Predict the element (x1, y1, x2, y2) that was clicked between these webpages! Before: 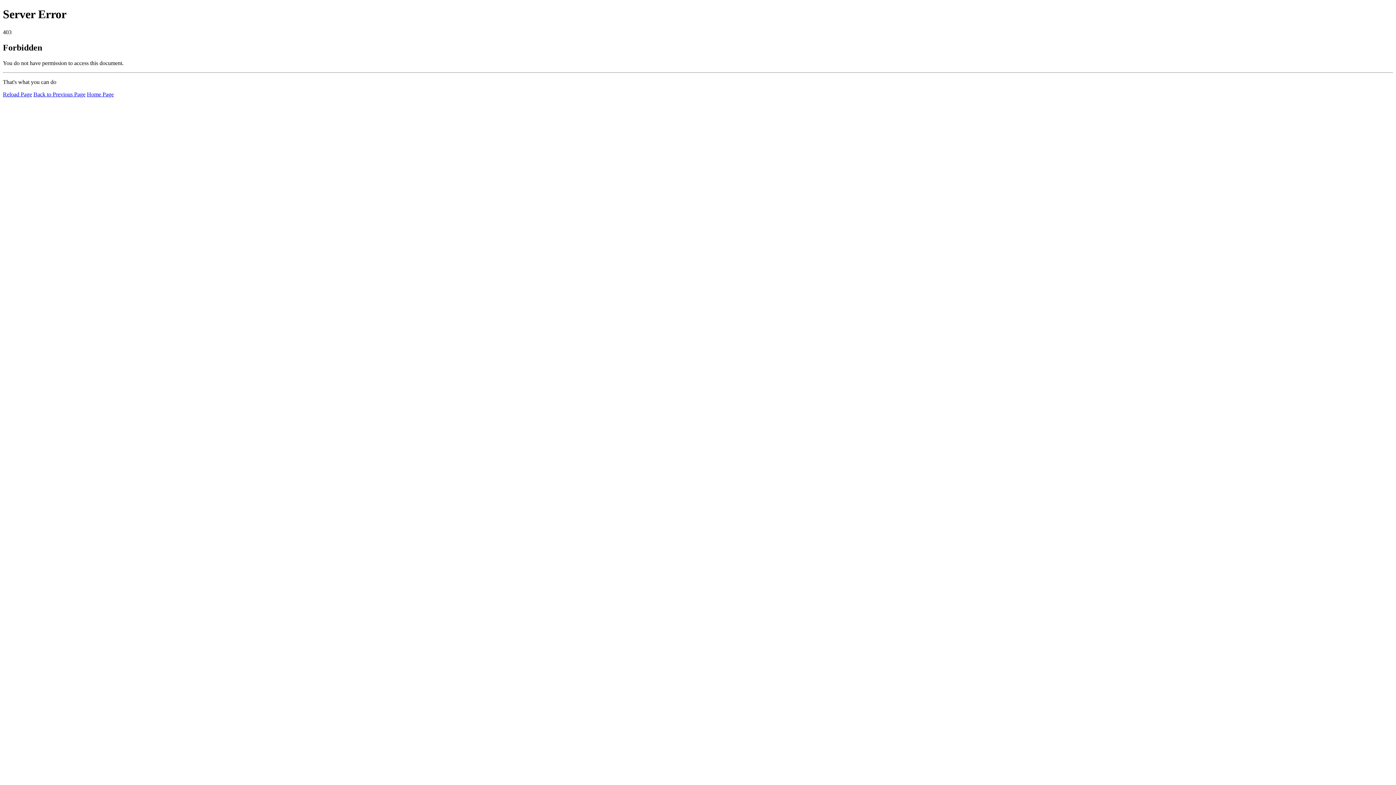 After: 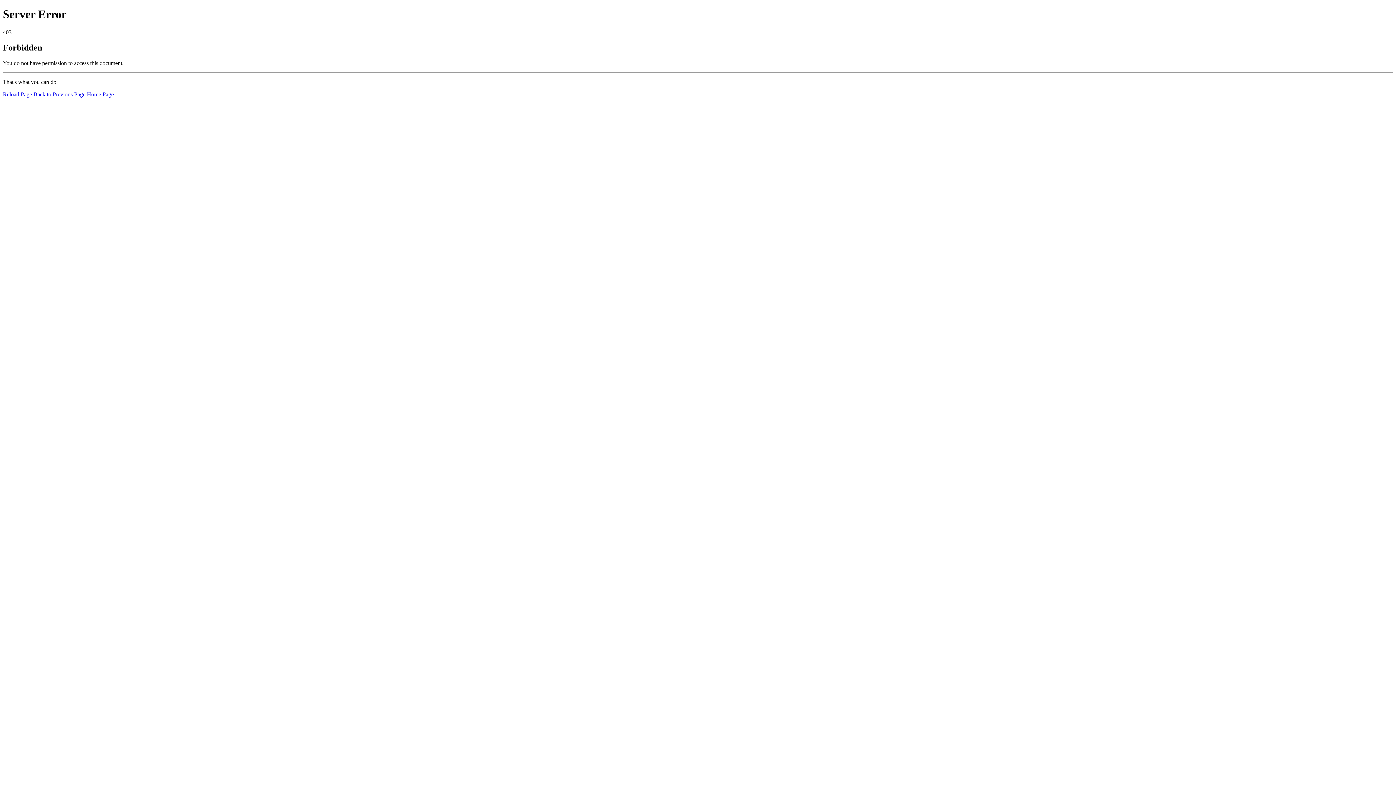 Action: label: Reload Page bbox: (2, 91, 32, 97)